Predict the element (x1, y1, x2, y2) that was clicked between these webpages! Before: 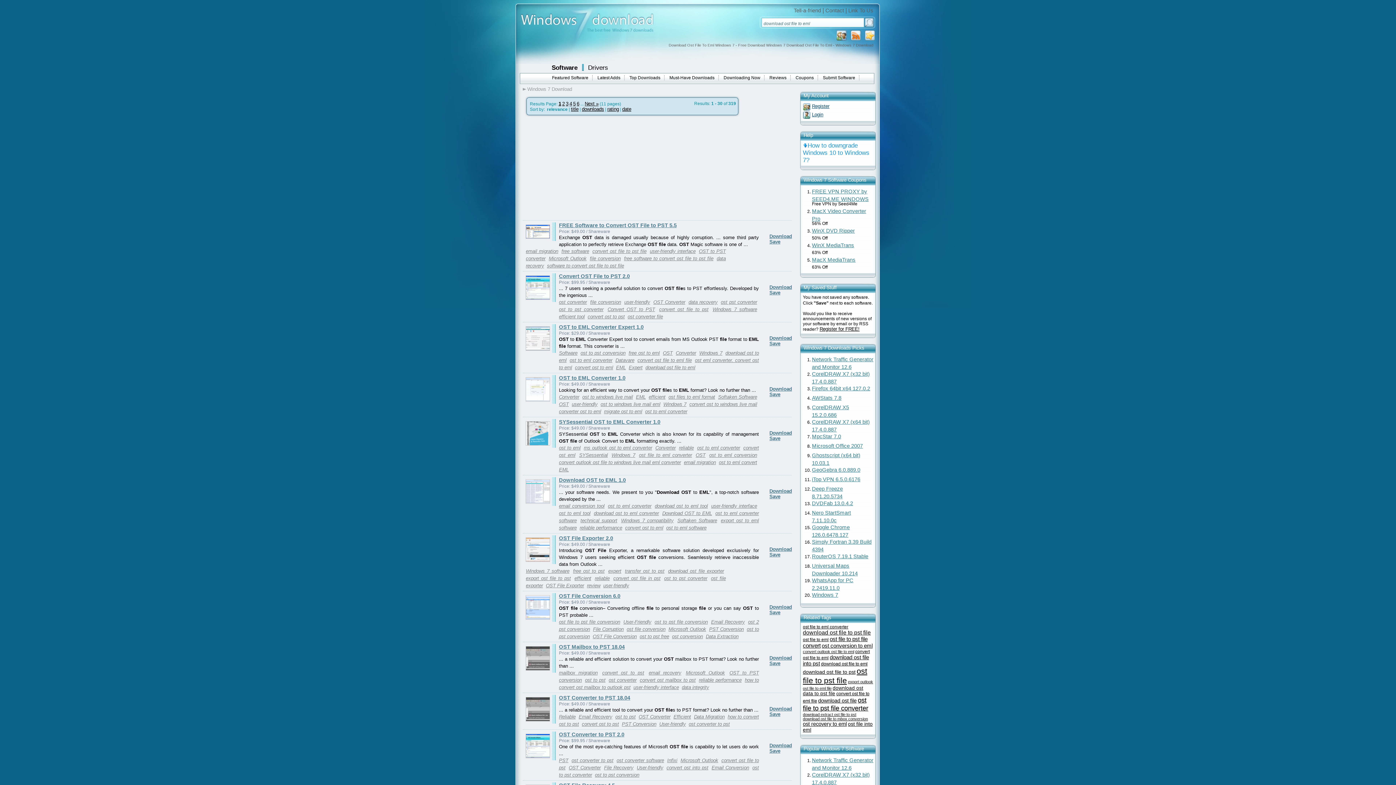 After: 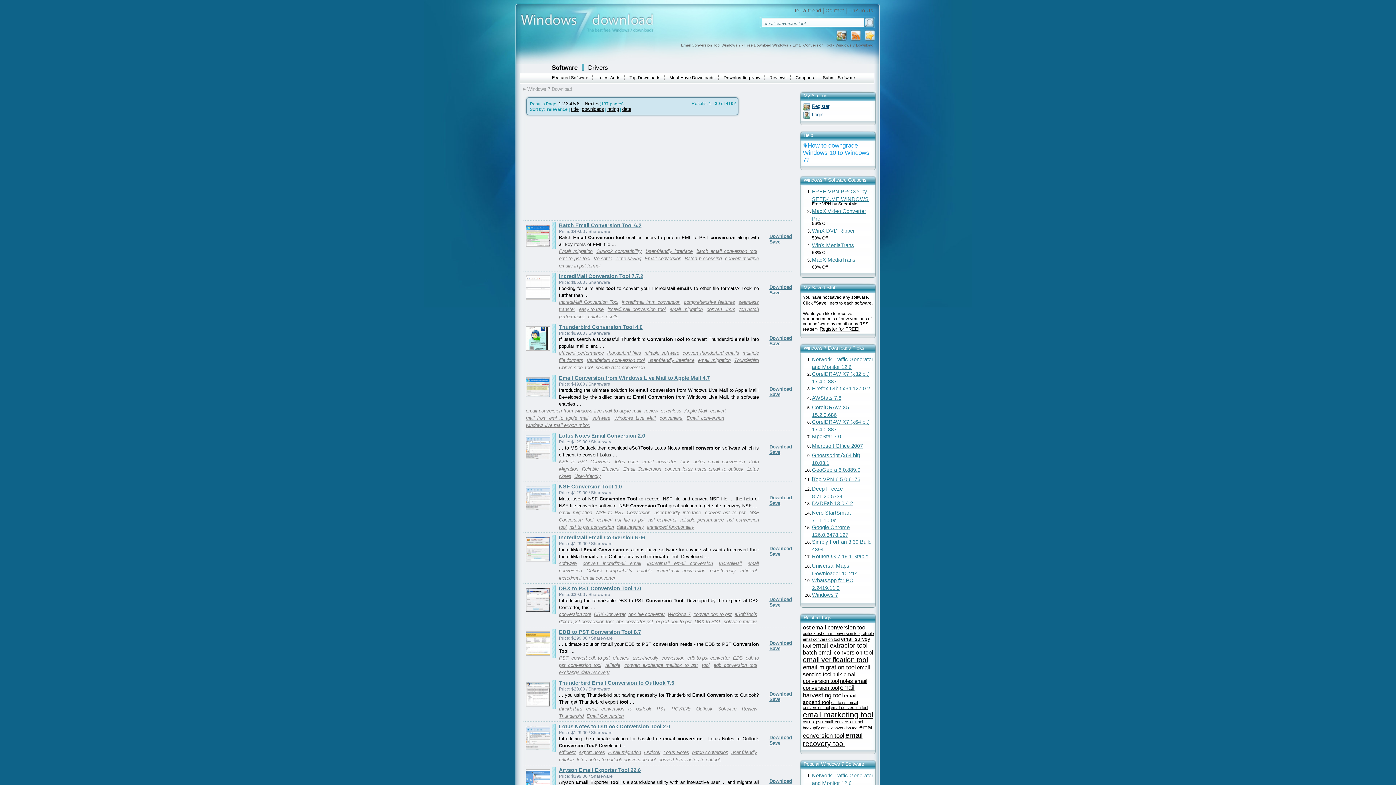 Action: label: email conversion tool bbox: (559, 503, 606, 509)